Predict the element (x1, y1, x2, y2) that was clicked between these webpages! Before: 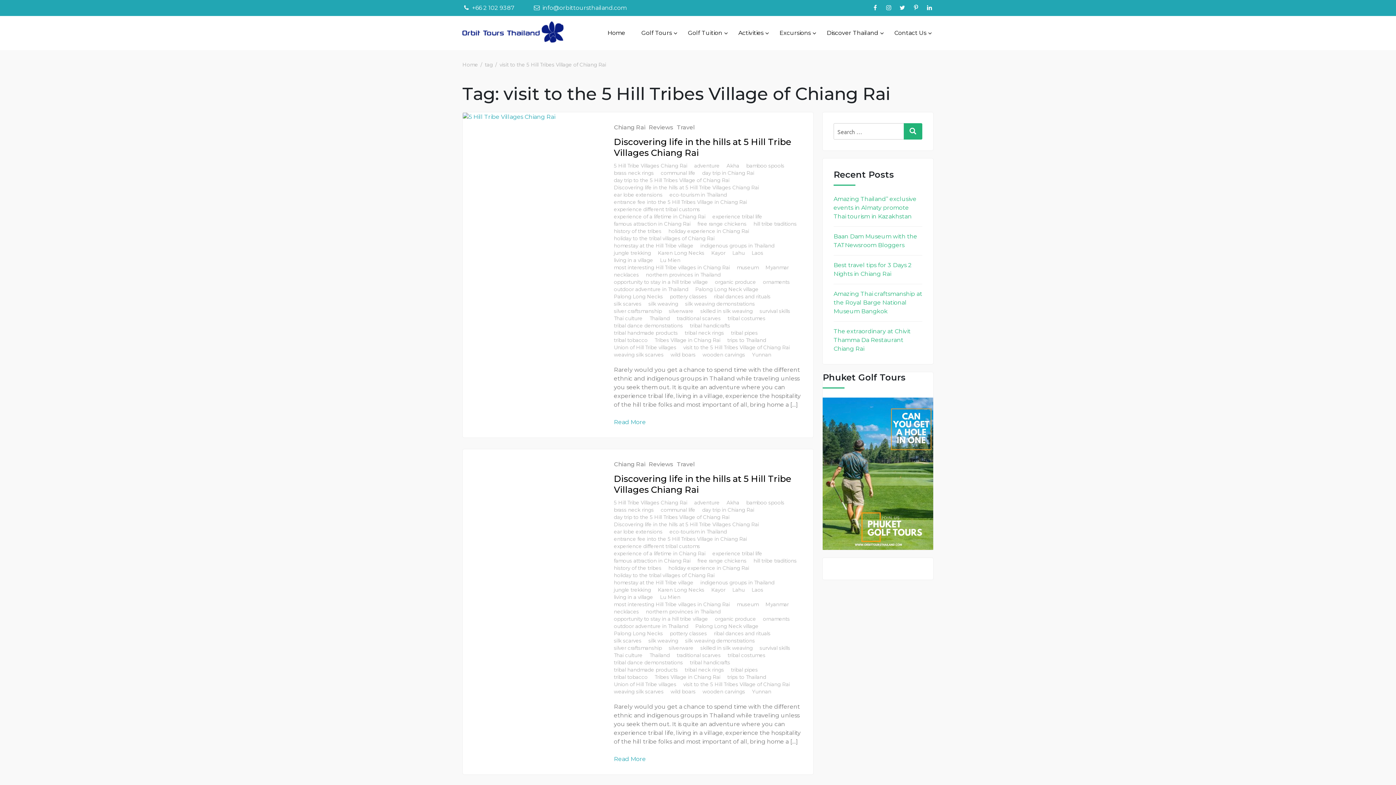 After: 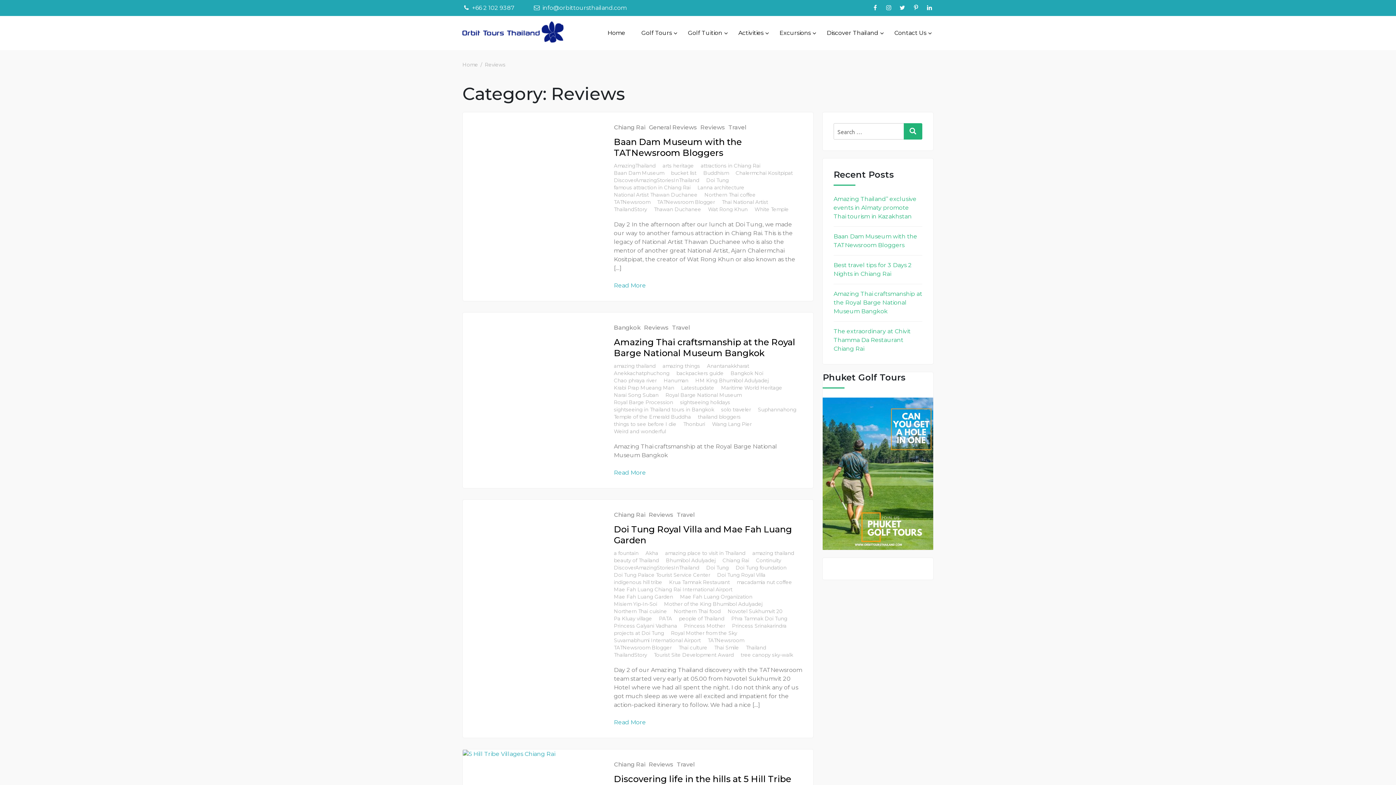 Action: label: Reviews bbox: (648, 461, 673, 468)